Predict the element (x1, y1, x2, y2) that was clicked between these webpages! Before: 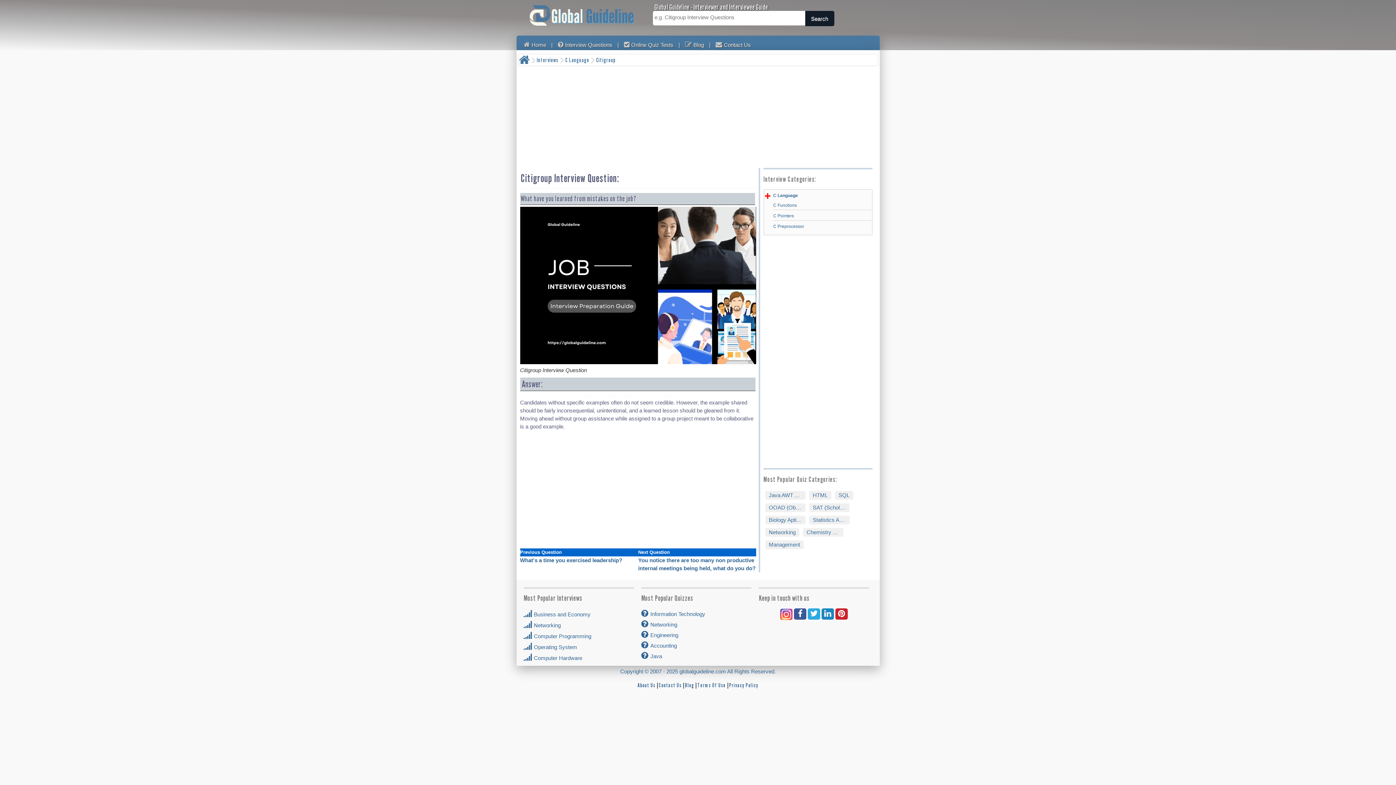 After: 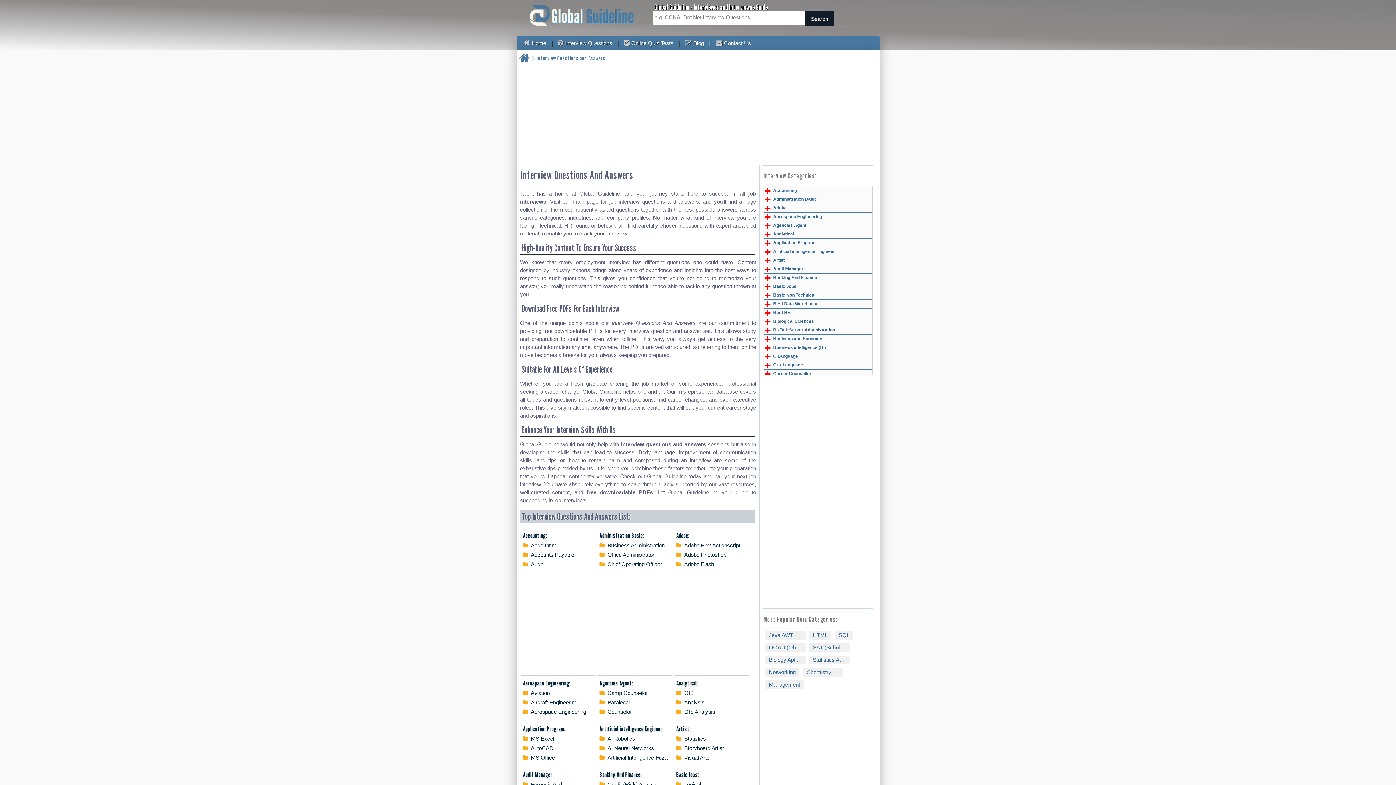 Action: label: Interview Questions bbox: (554, 37, 616, 52)